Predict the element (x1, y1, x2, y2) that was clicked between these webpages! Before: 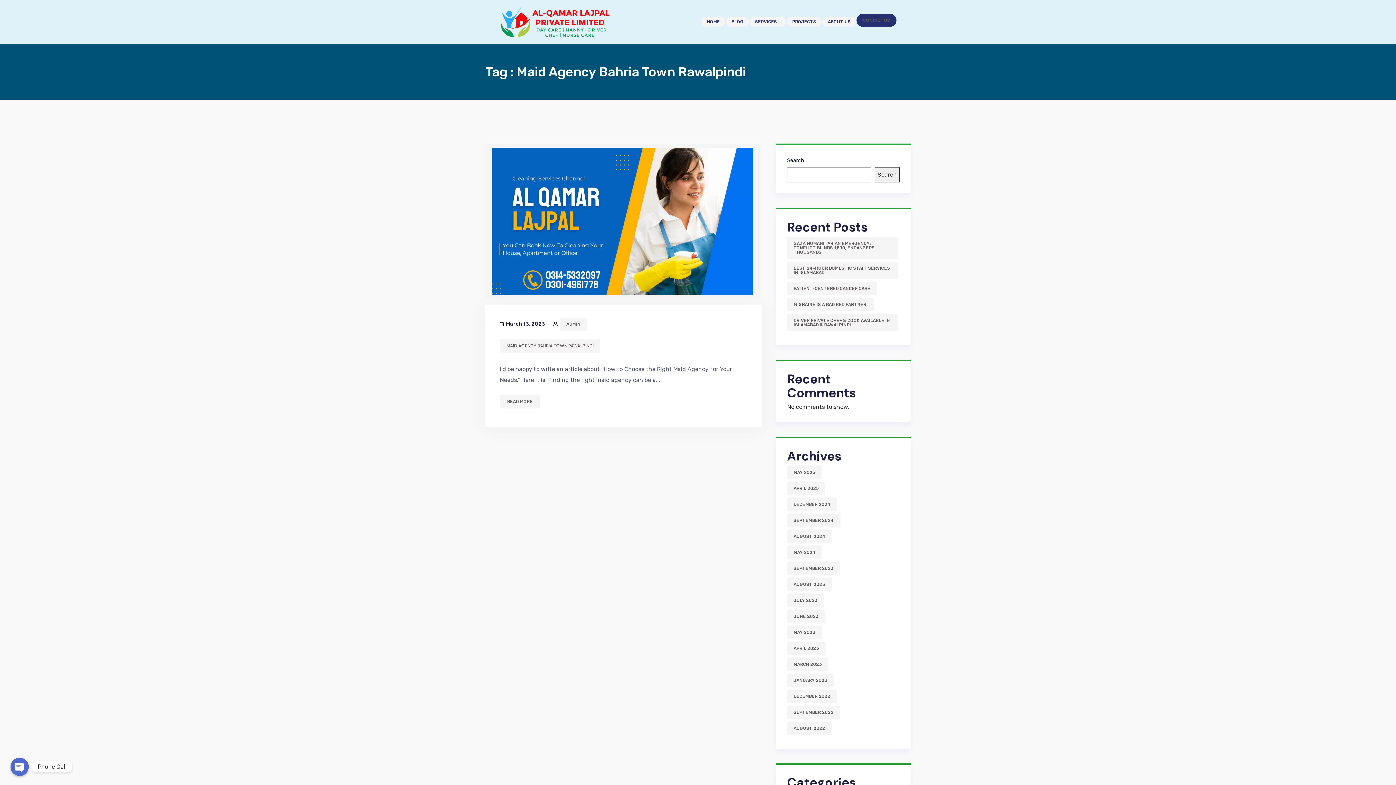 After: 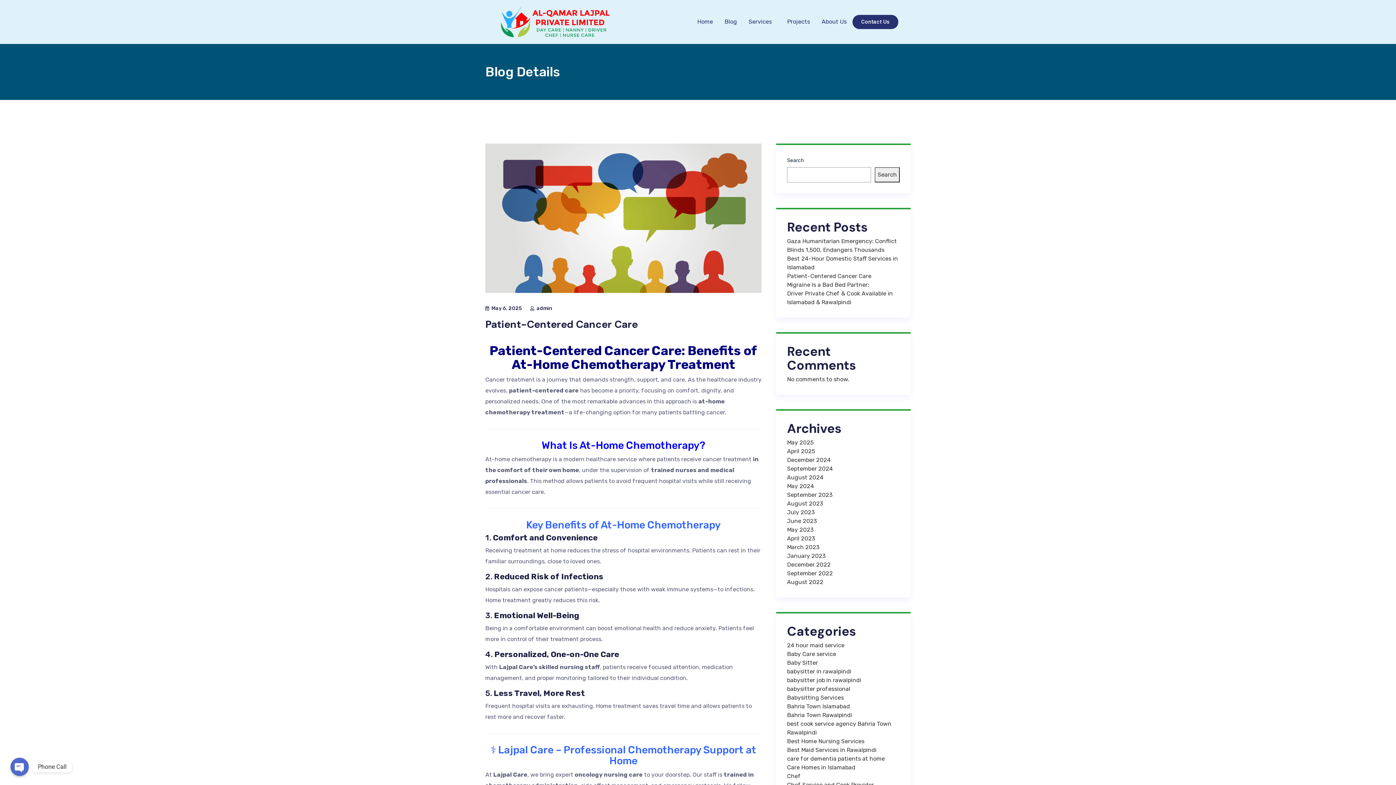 Action: bbox: (787, 282, 877, 295) label: PATIENT-CENTERED CANCER CARE